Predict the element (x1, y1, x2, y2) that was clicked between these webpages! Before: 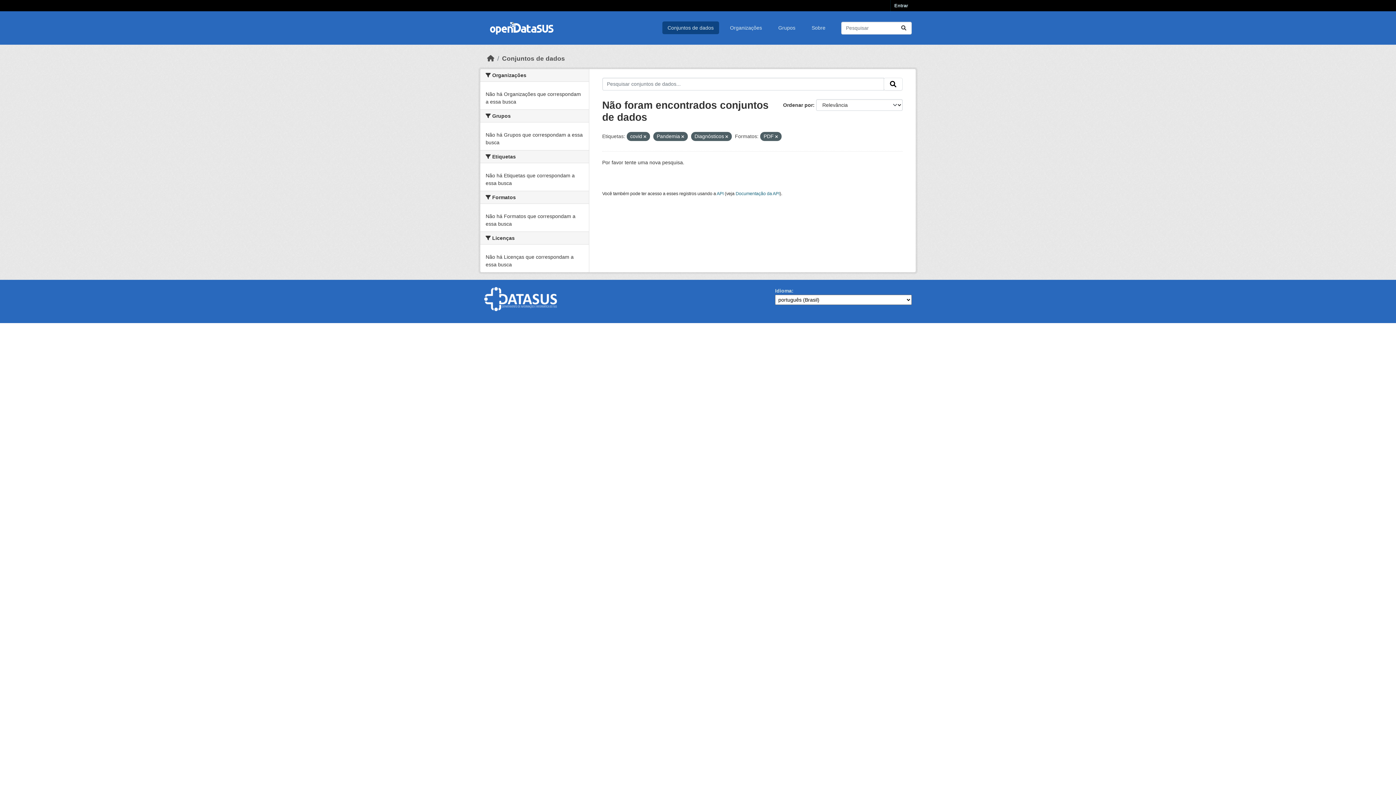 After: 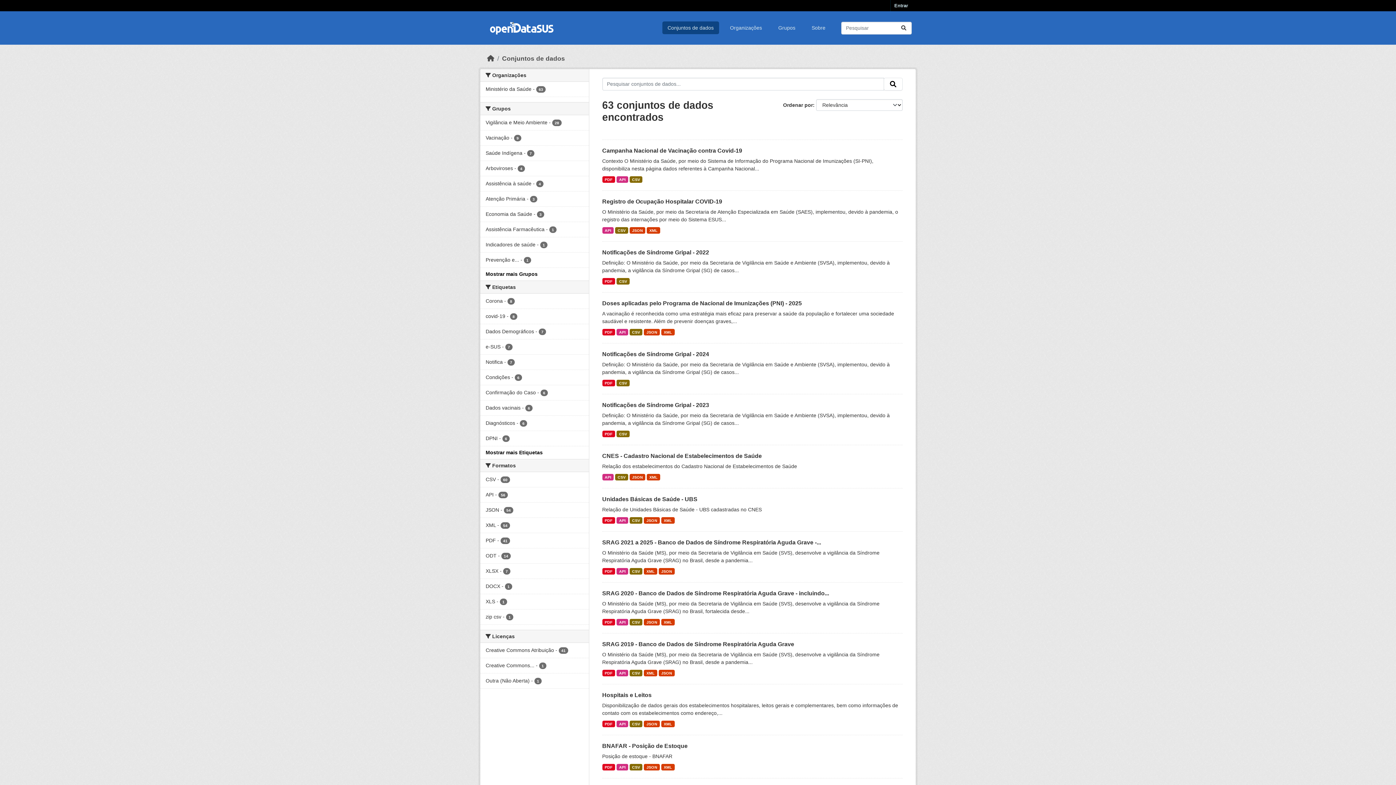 Action: label: Submit bbox: (896, 21, 911, 34)